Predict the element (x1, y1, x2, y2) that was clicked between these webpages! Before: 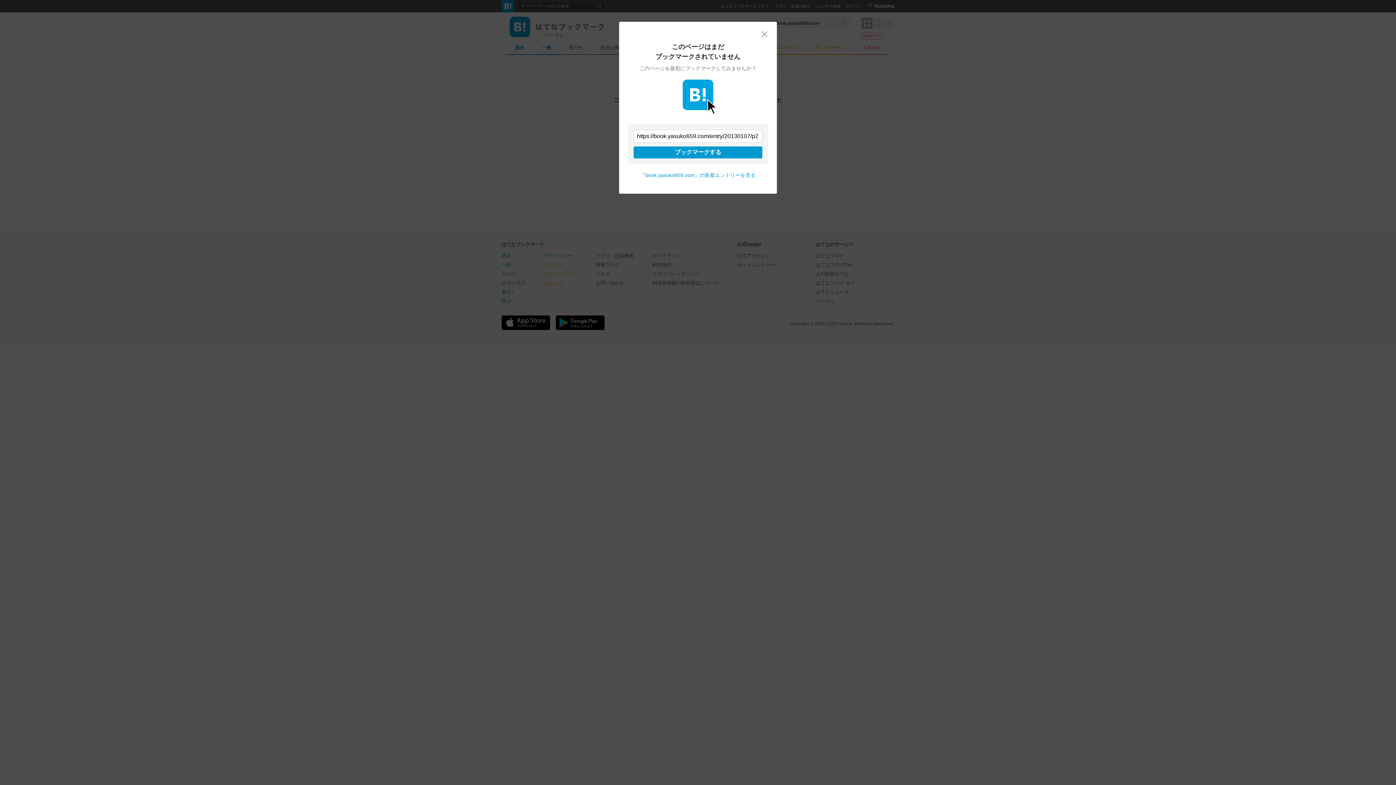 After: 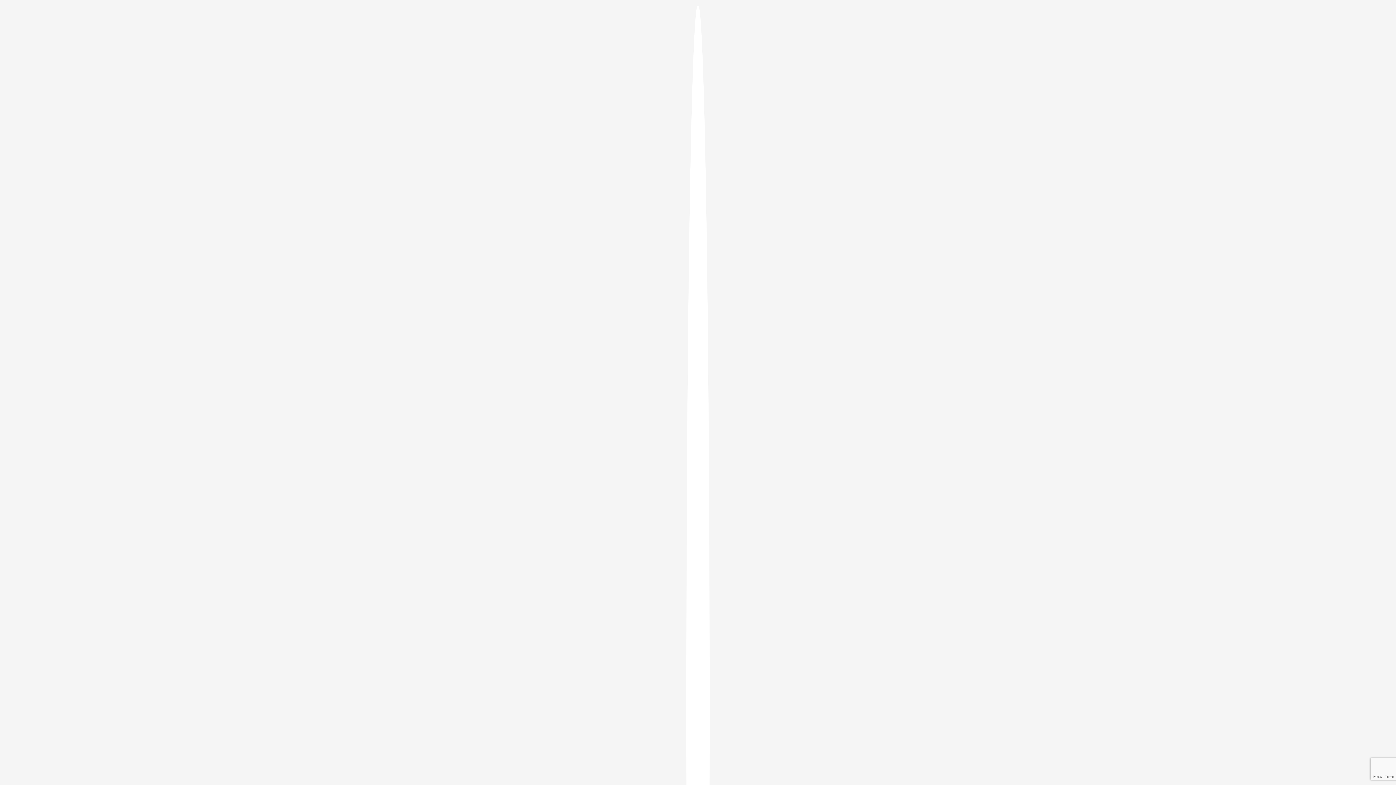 Action: label: ブックマークする bbox: (633, 146, 762, 158)